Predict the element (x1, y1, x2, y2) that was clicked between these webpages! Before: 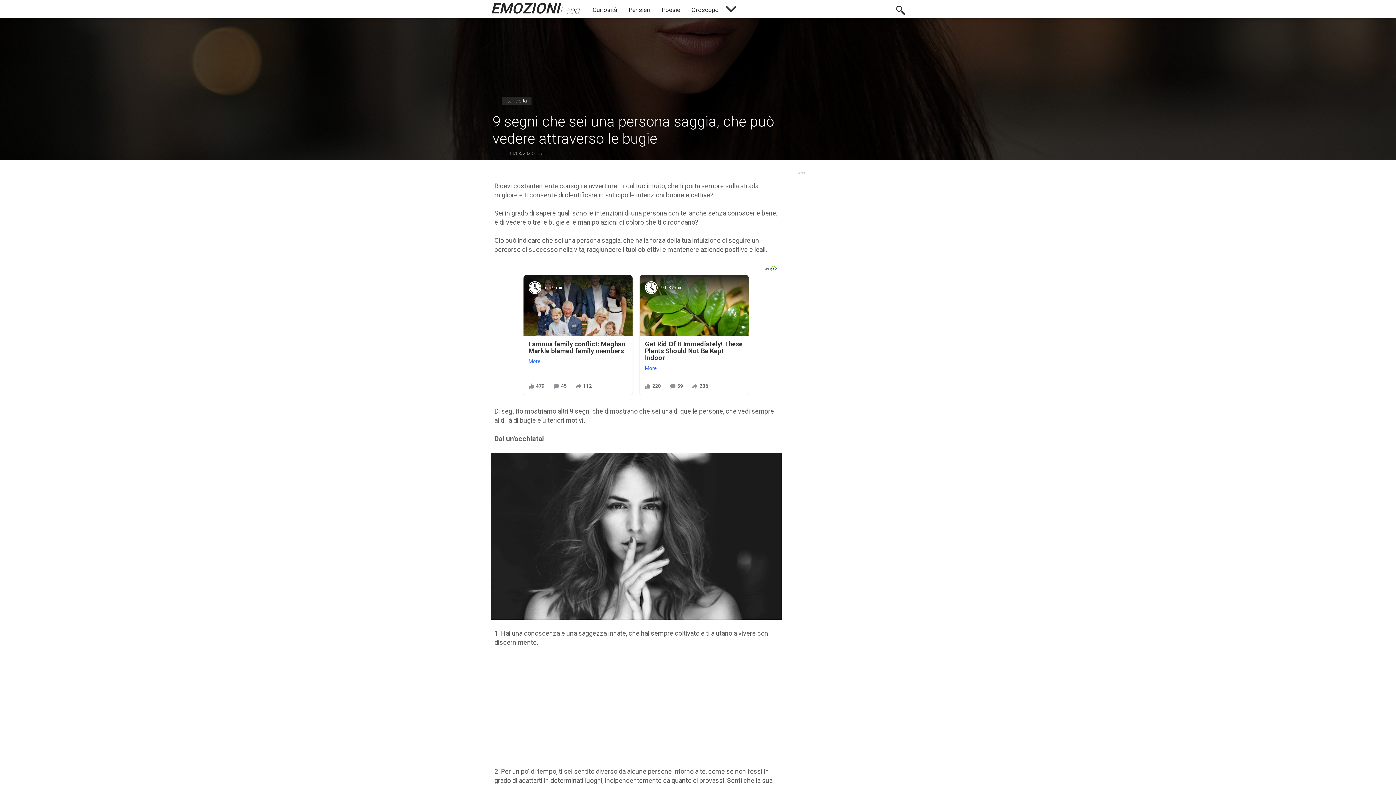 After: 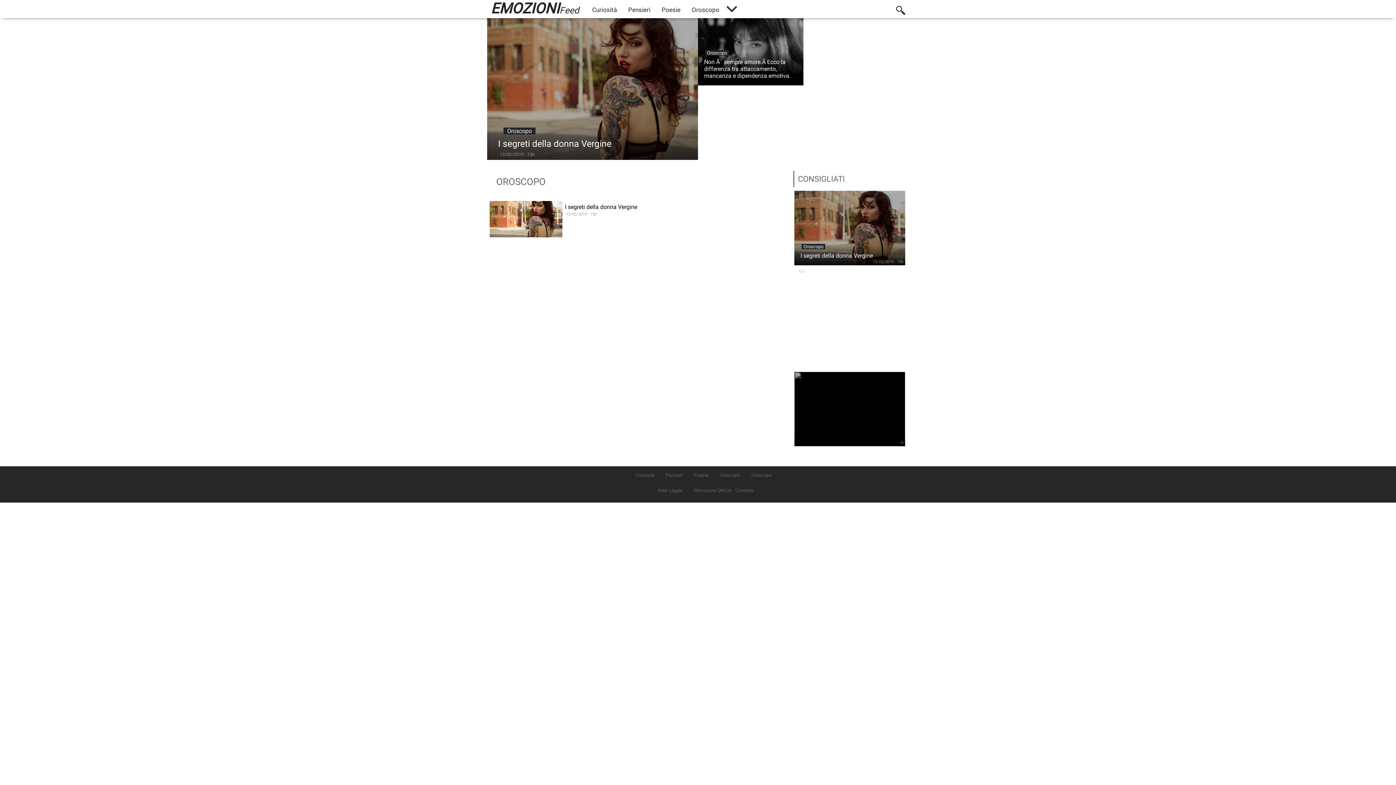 Action: bbox: (685, 6, 724, 13) label: Oroscopo